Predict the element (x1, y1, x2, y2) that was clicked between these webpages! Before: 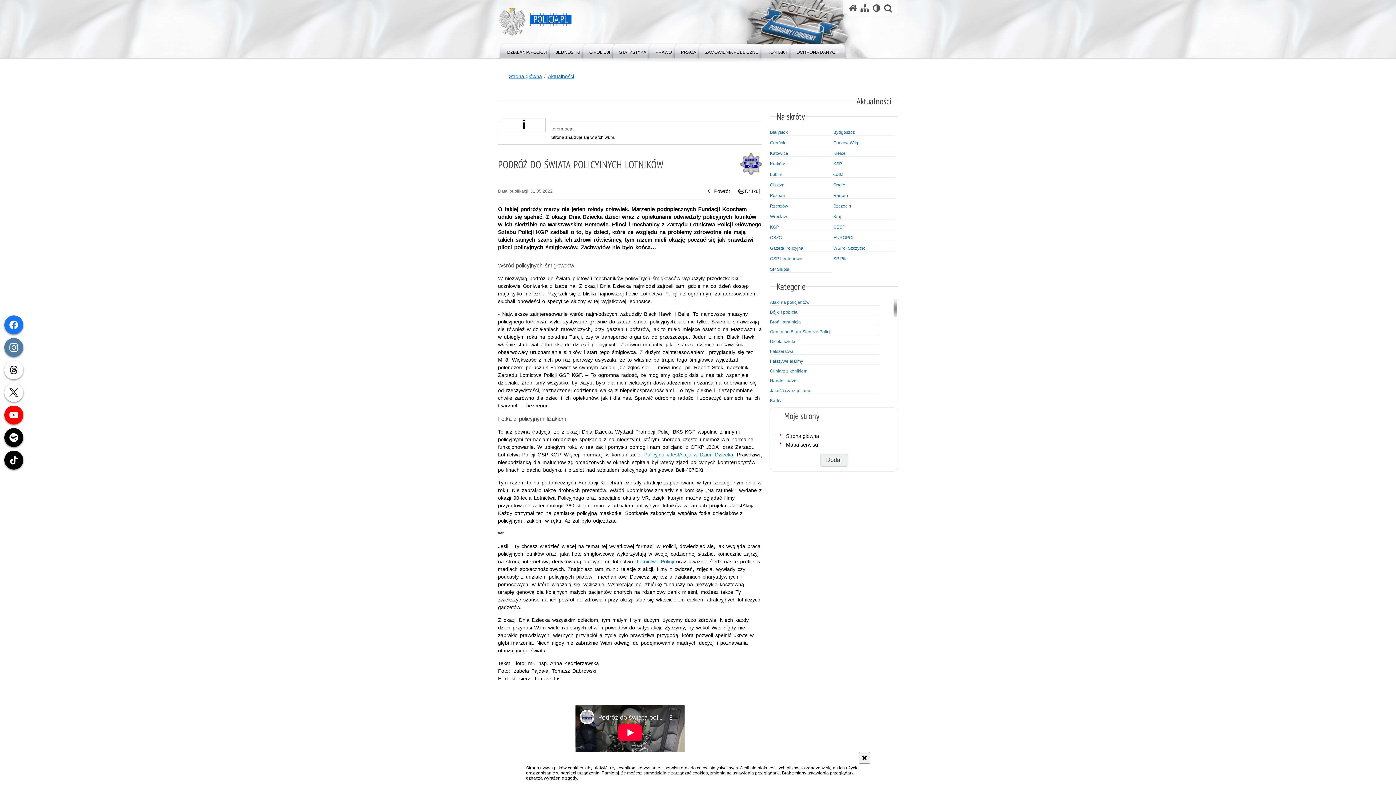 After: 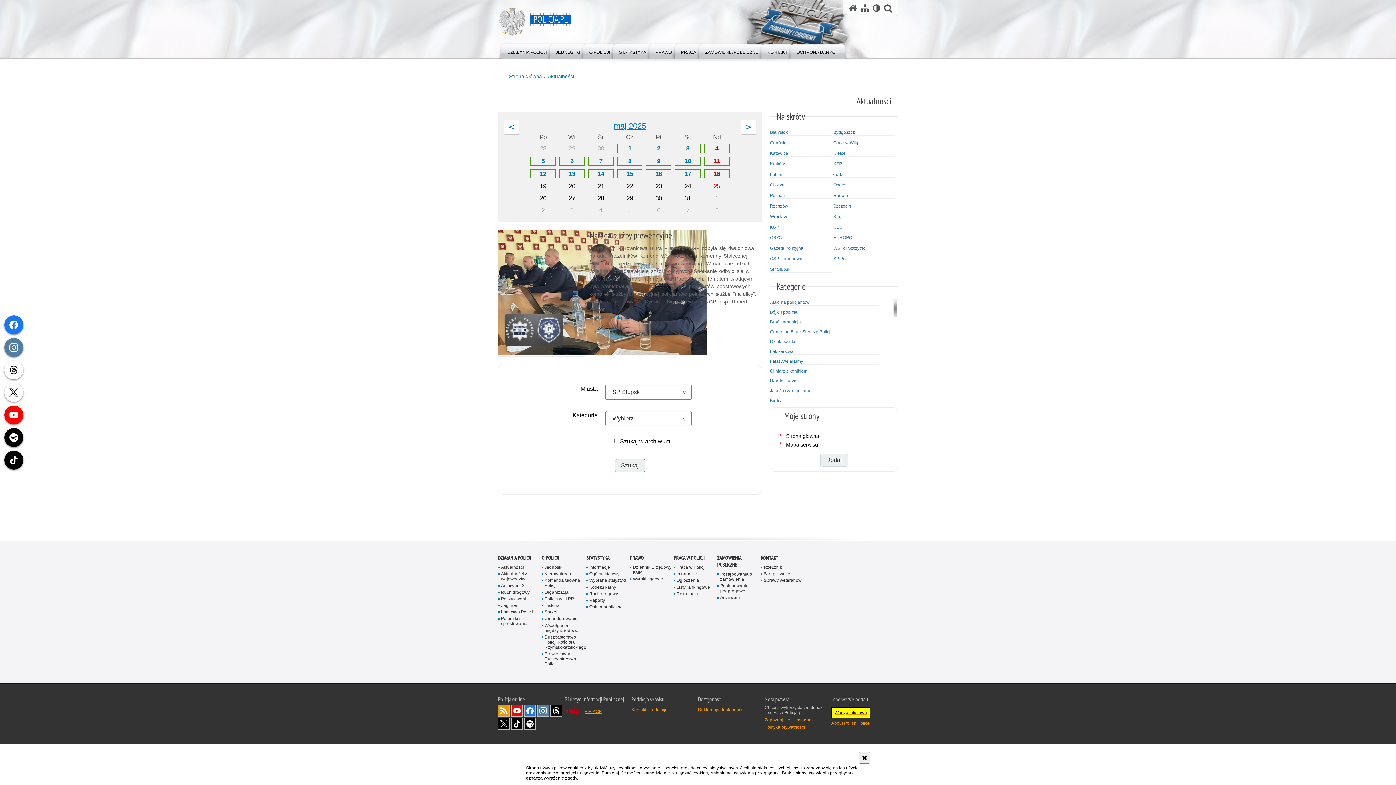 Action: bbox: (770, 266, 832, 272) label: SP Słupsk